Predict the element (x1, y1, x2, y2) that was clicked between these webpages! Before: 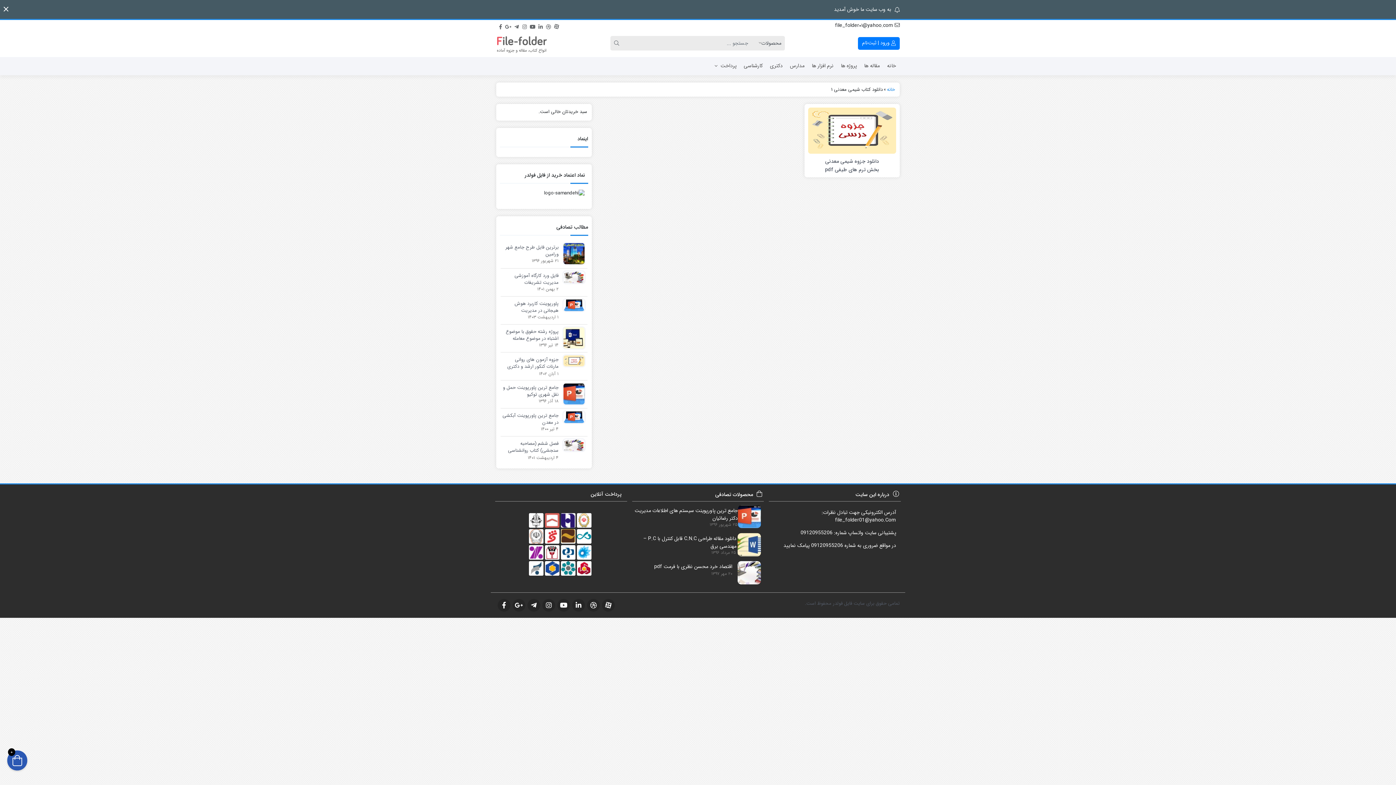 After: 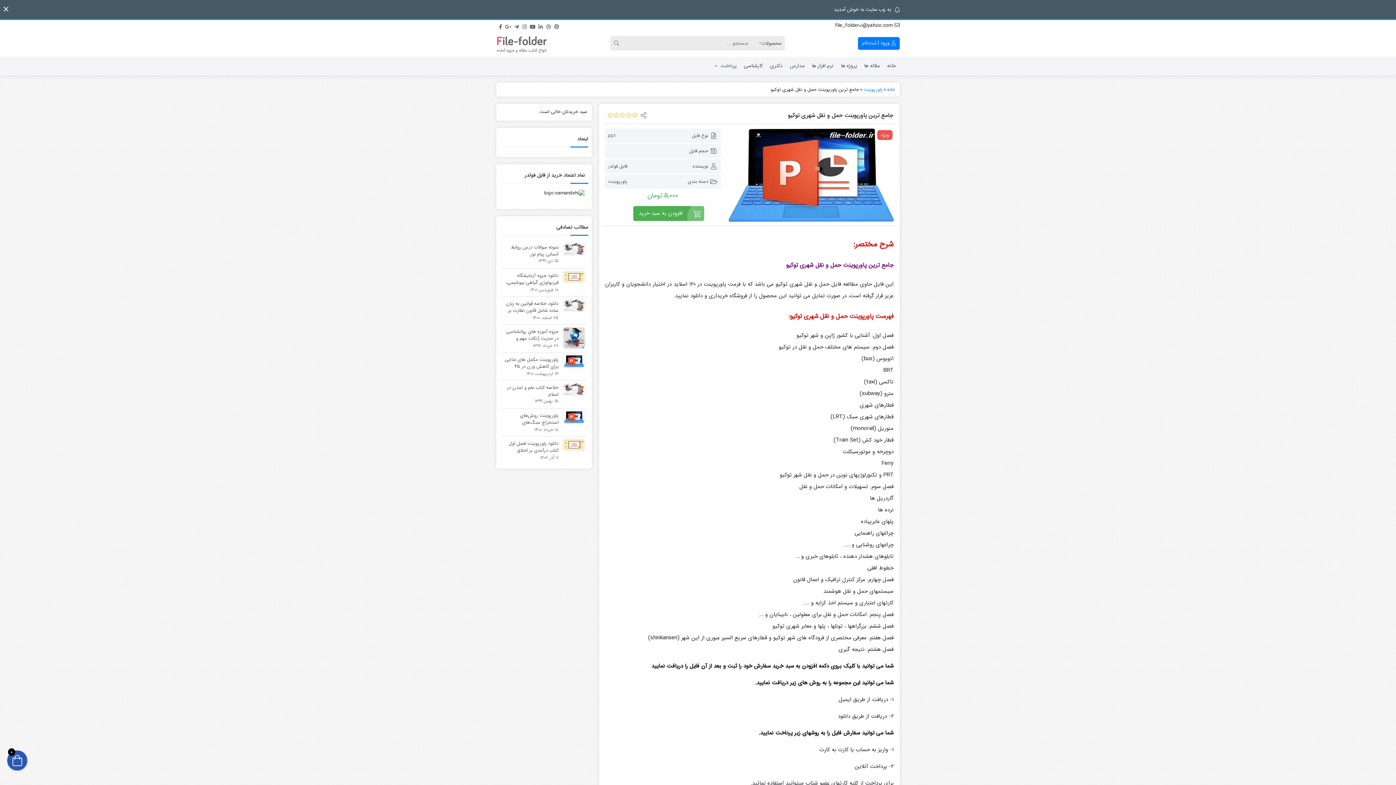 Action: bbox: (502, 384, 558, 398) label: جامع ترین پاورپوینت حمل و نقل شهری توکیو